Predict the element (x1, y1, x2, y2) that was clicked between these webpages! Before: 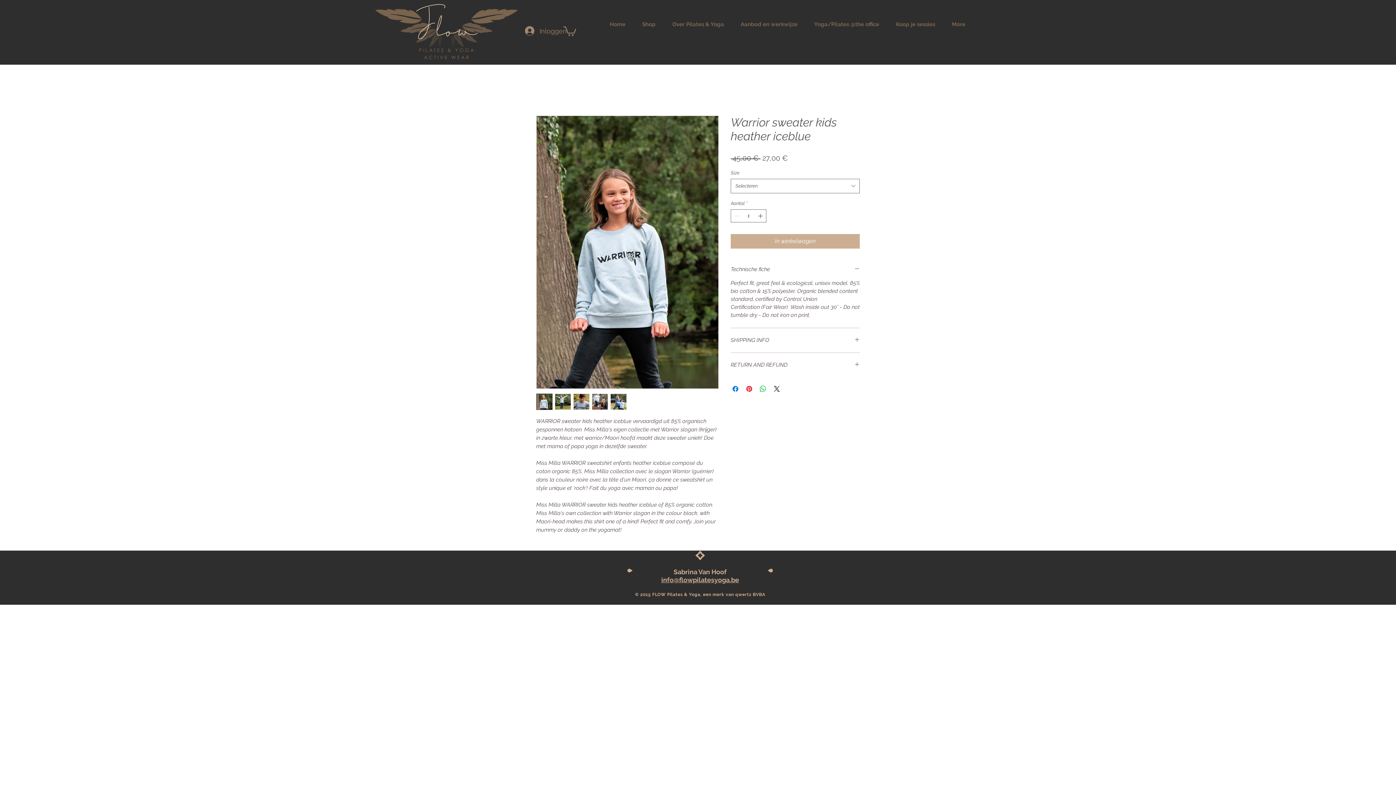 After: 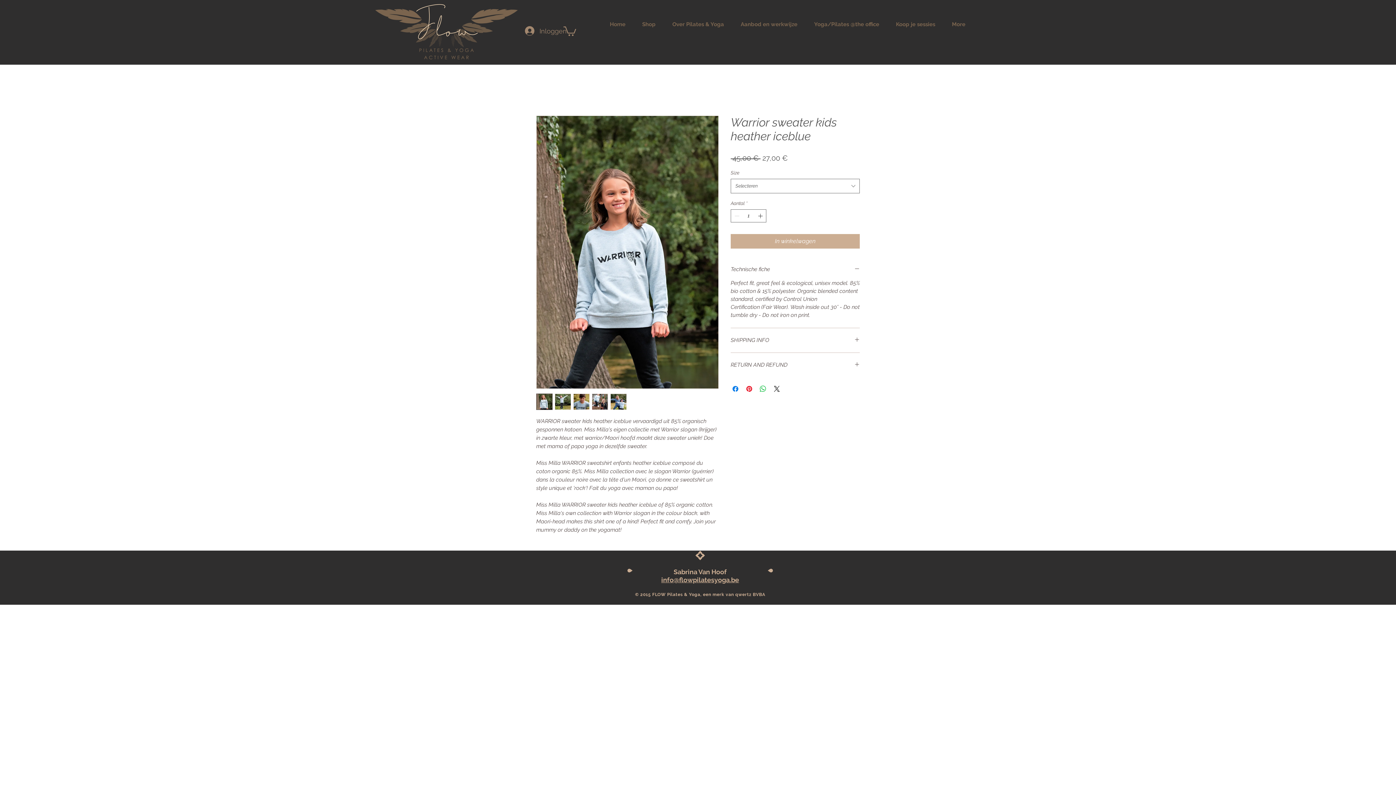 Action: bbox: (661, 576, 739, 584) label: info@flowpilatesyoga.be